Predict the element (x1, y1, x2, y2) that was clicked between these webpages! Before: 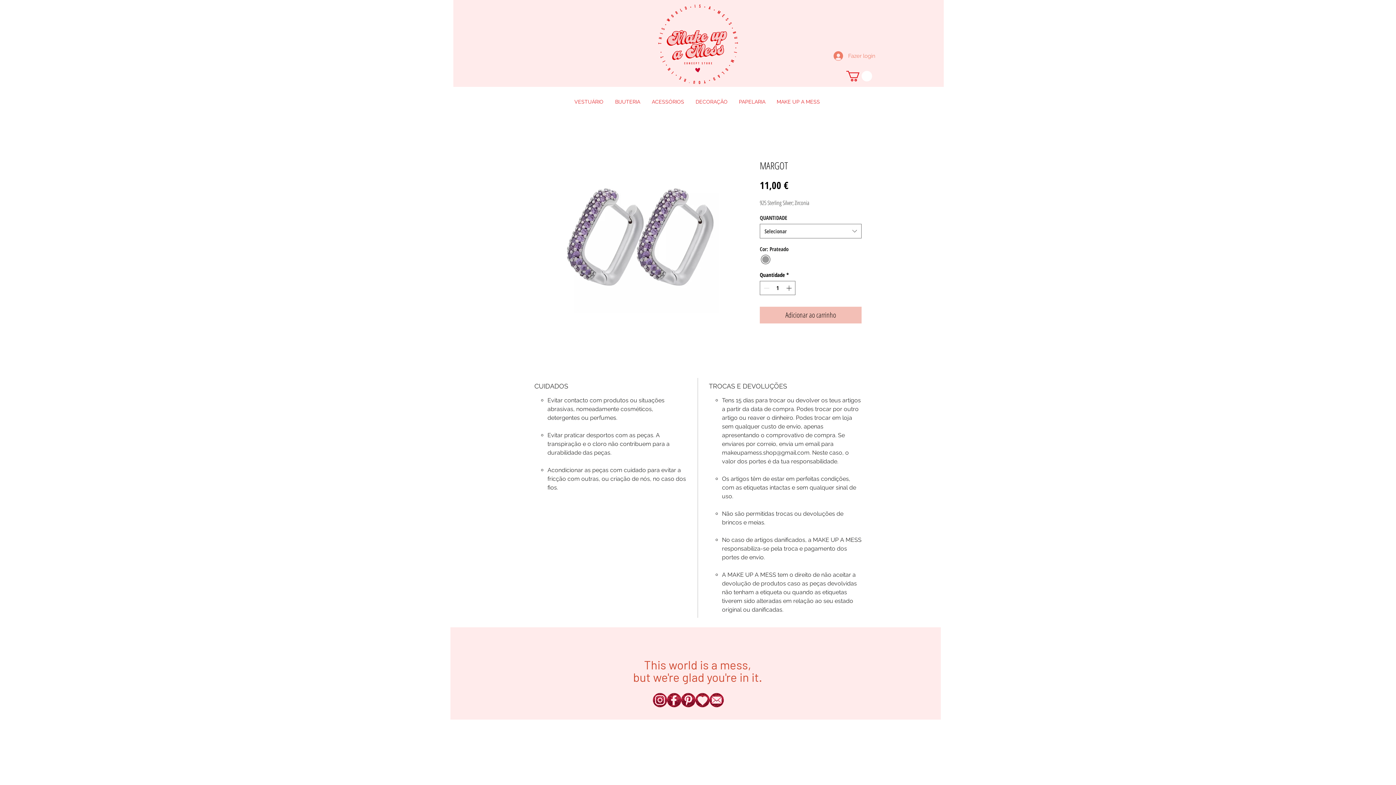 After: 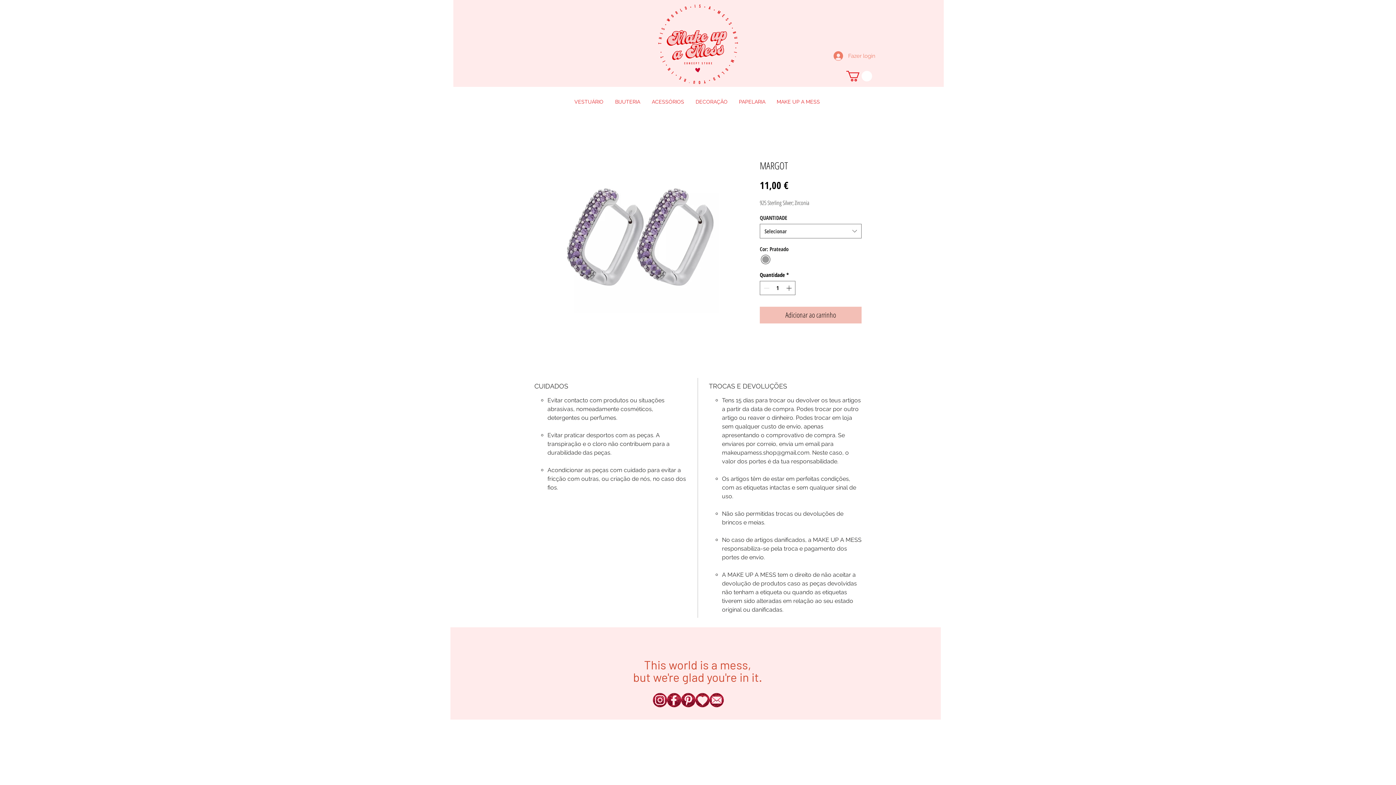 Action: label: 250px_Red-Glitter-Icons__0011_x bbox: (695, 693, 709, 707)